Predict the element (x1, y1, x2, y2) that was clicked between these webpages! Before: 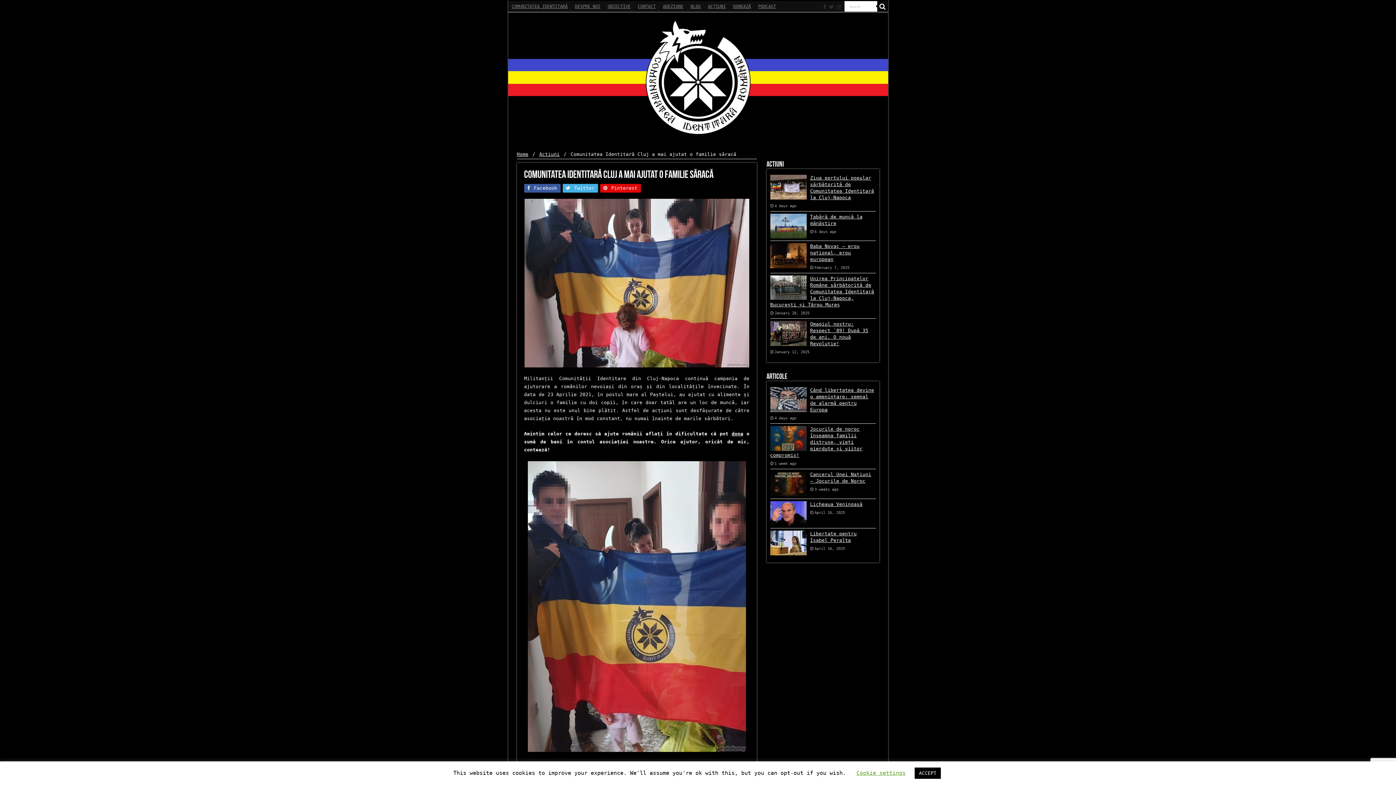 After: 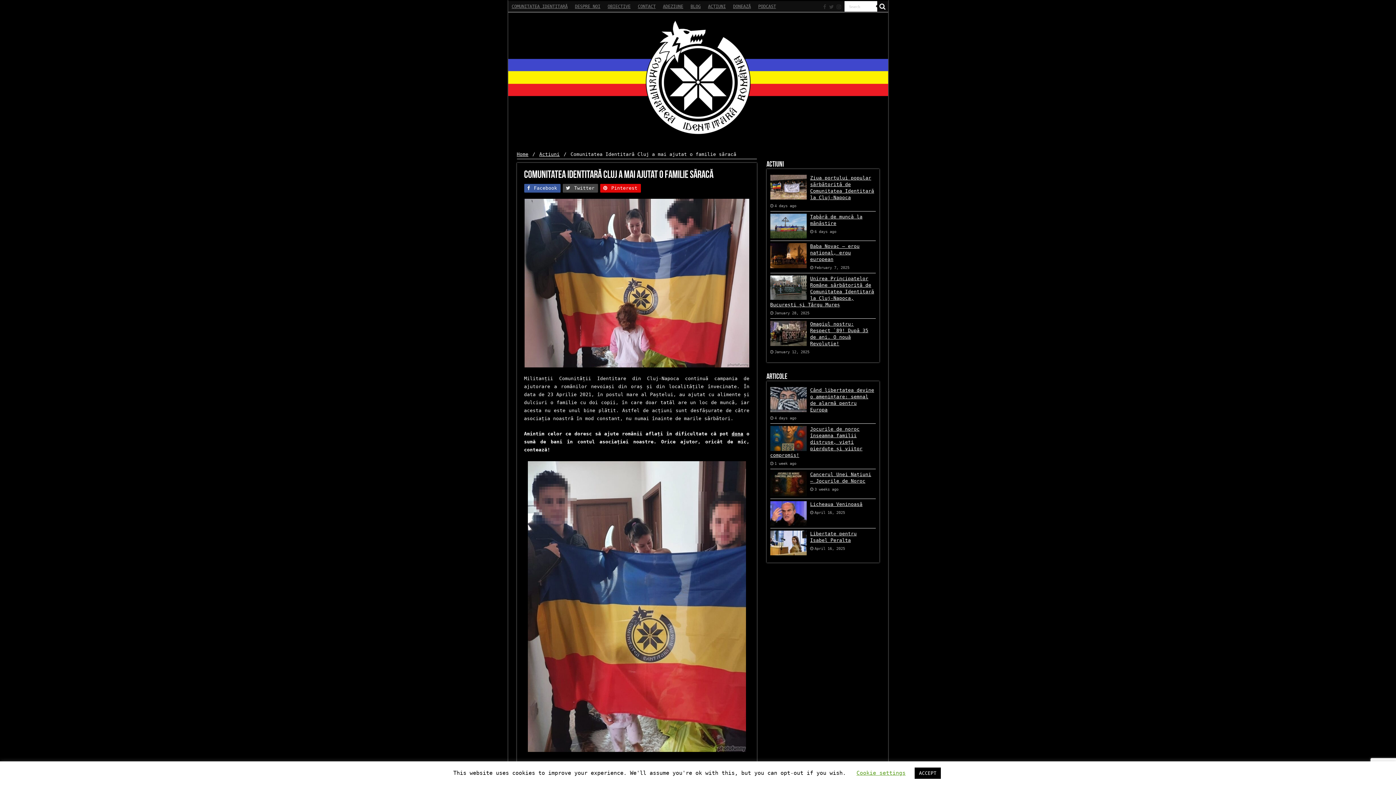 Action: label:  Twitter bbox: (562, 184, 598, 192)